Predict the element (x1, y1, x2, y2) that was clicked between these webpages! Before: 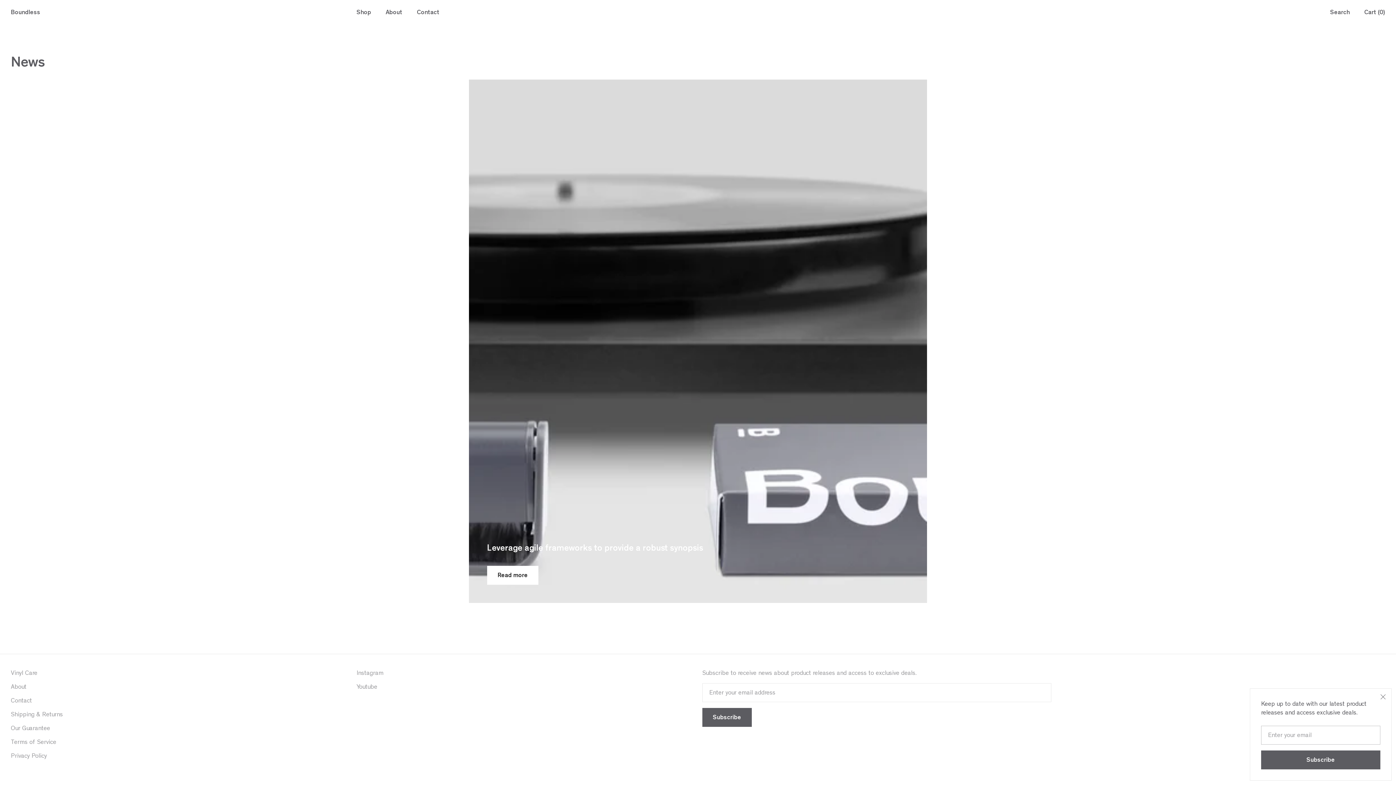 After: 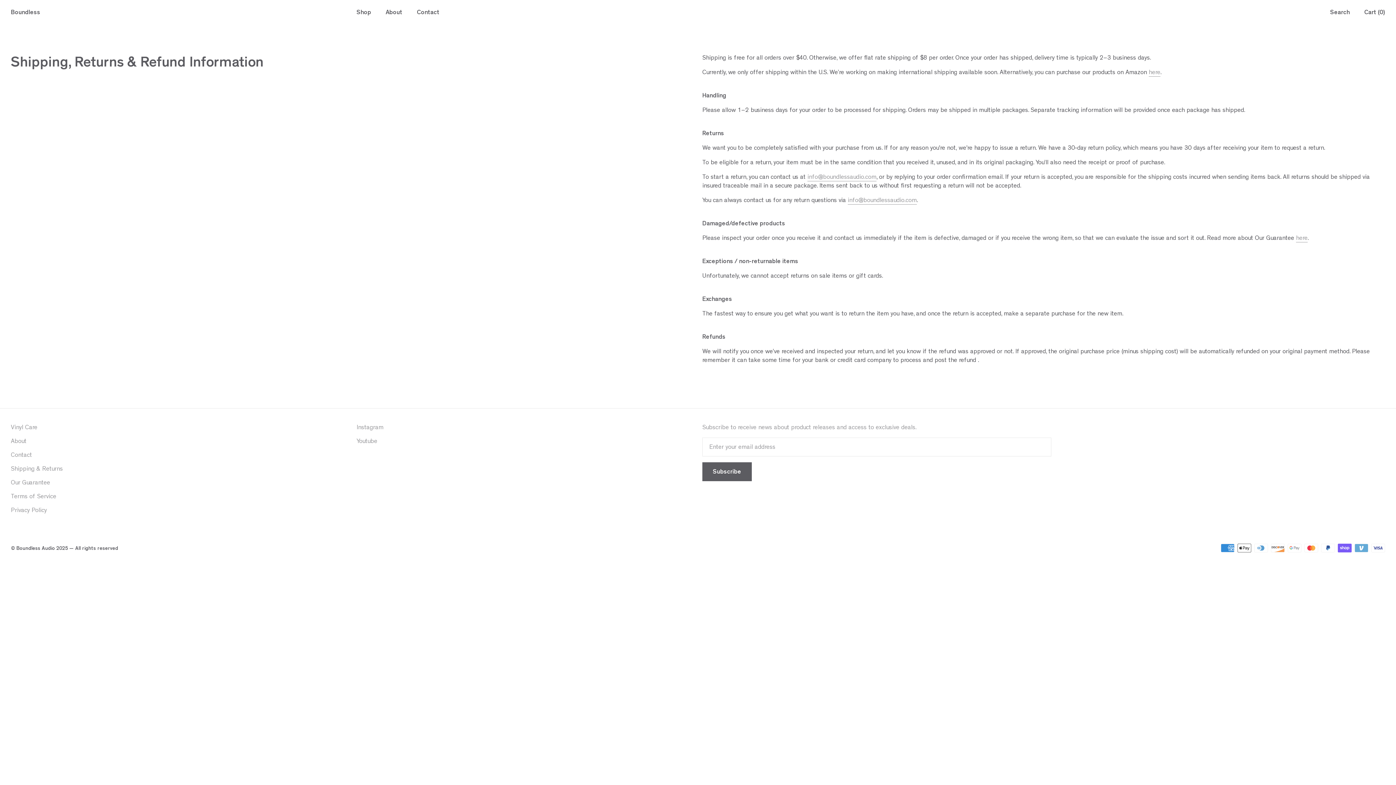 Action: bbox: (10, 710, 348, 719) label: Shipping & Returns